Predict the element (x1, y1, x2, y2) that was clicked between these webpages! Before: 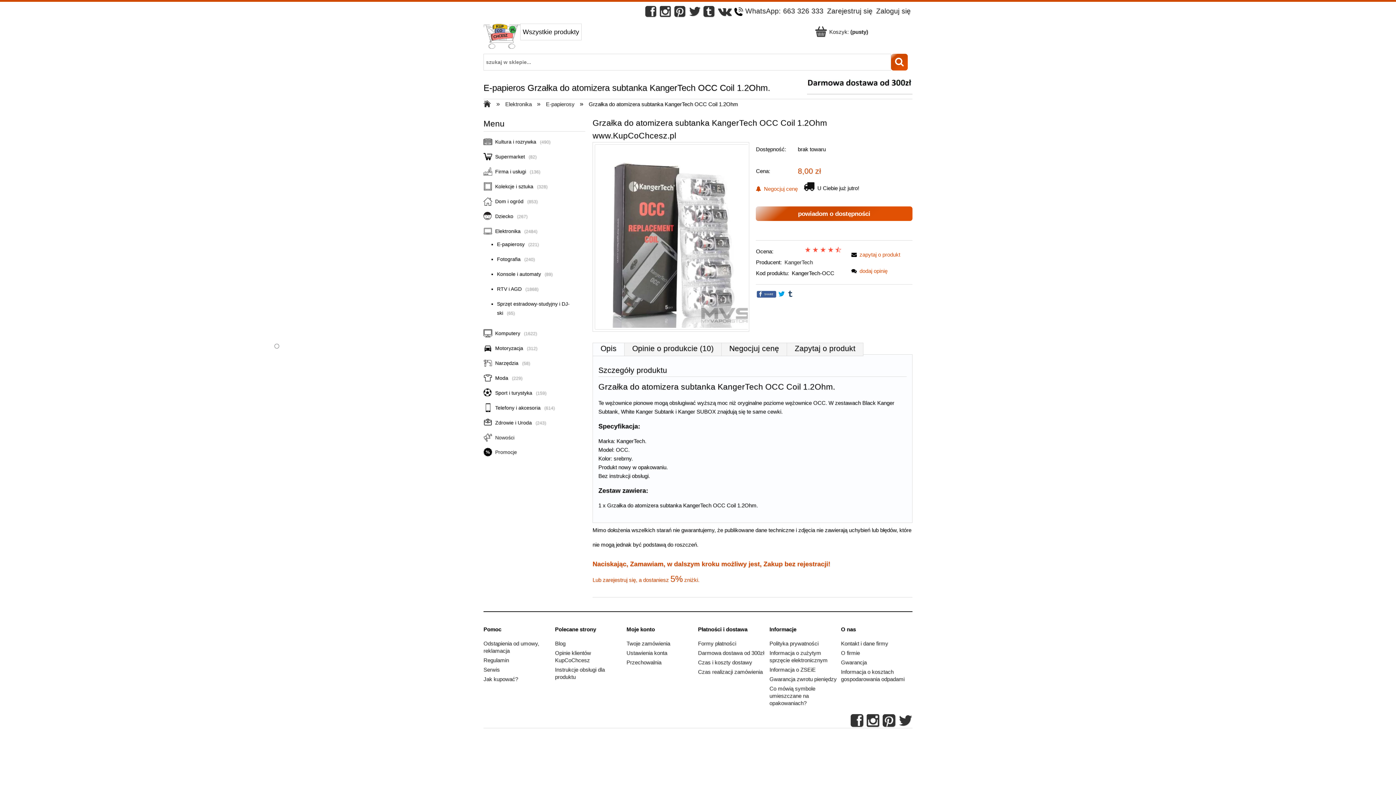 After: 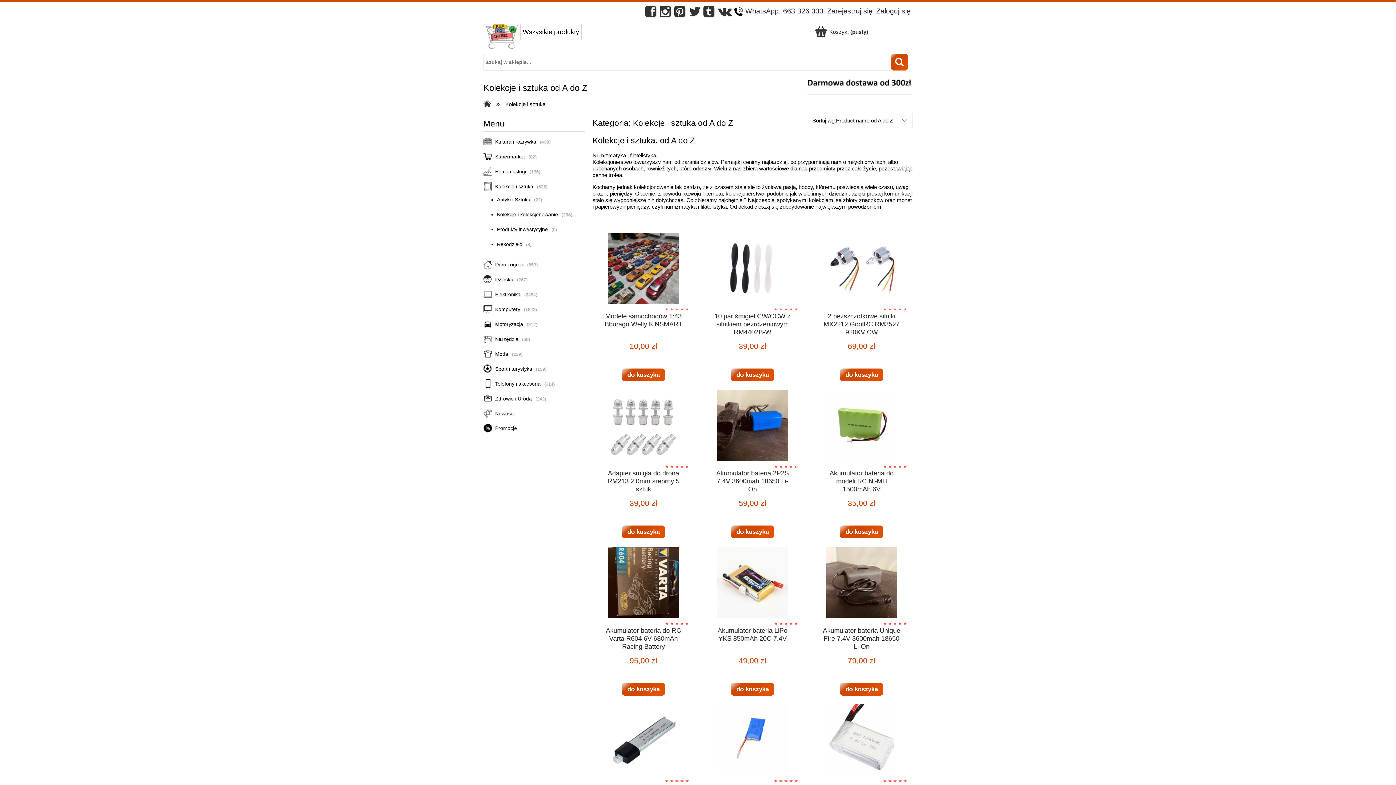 Action: bbox: (488, 183, 537, 189) label: Kolekcje i sztuka